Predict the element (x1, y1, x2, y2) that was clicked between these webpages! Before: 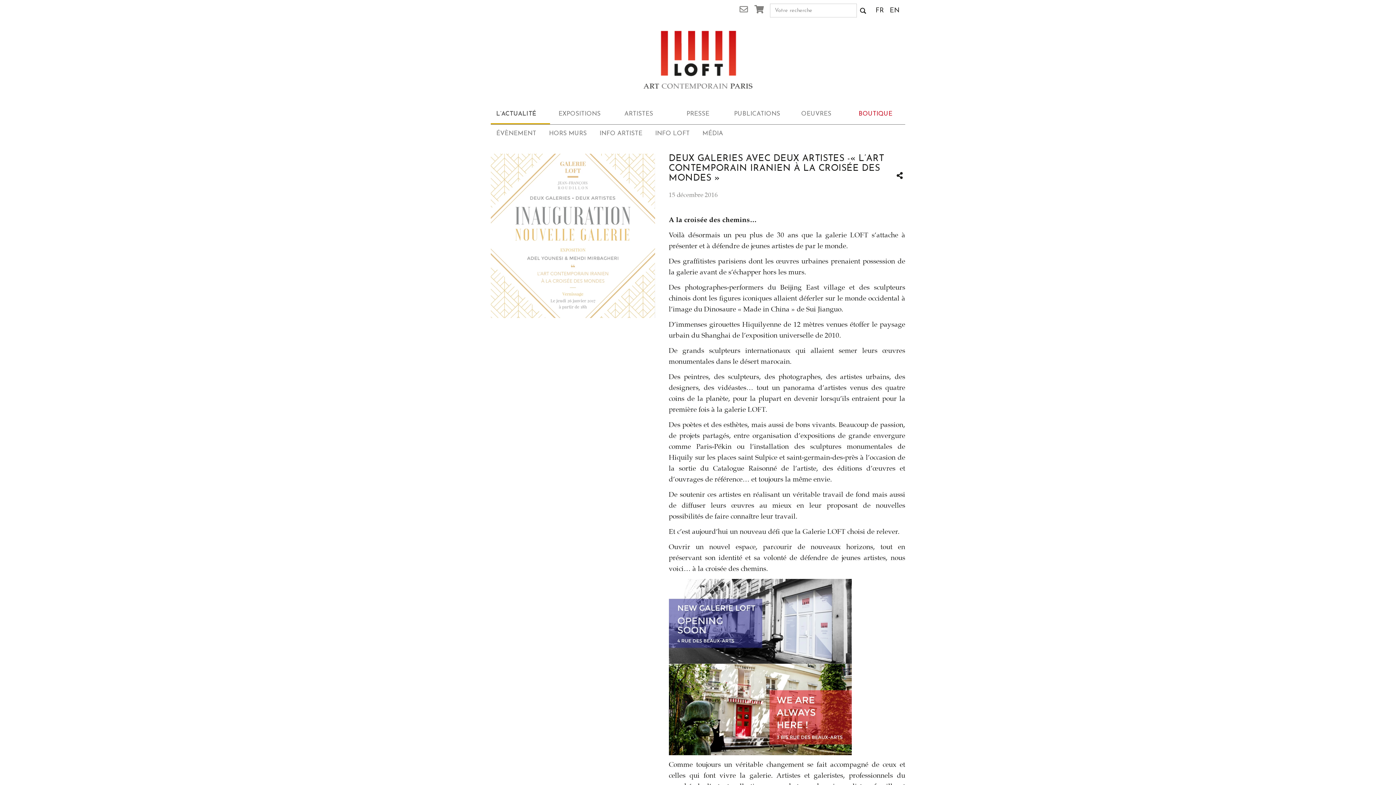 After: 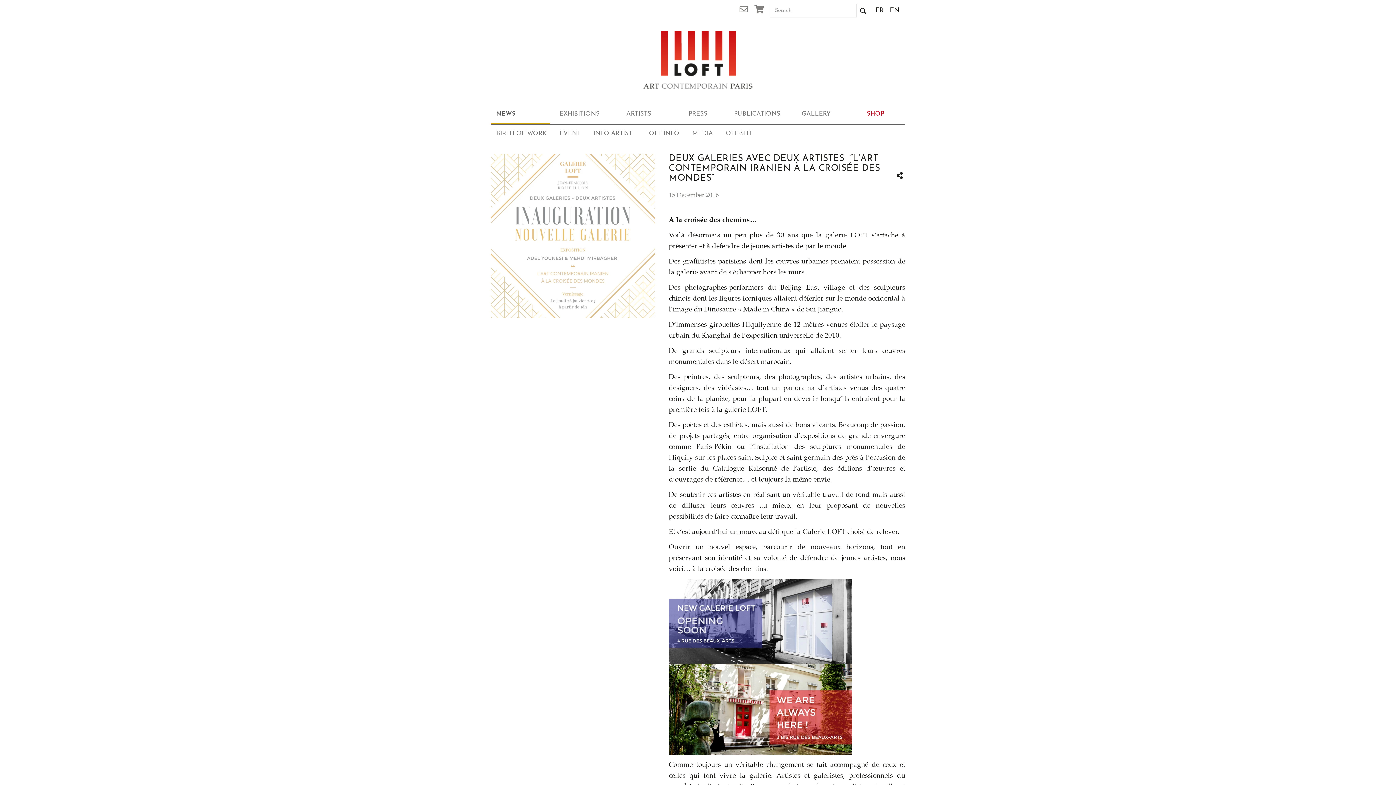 Action: bbox: (889, 7, 899, 14) label: EN